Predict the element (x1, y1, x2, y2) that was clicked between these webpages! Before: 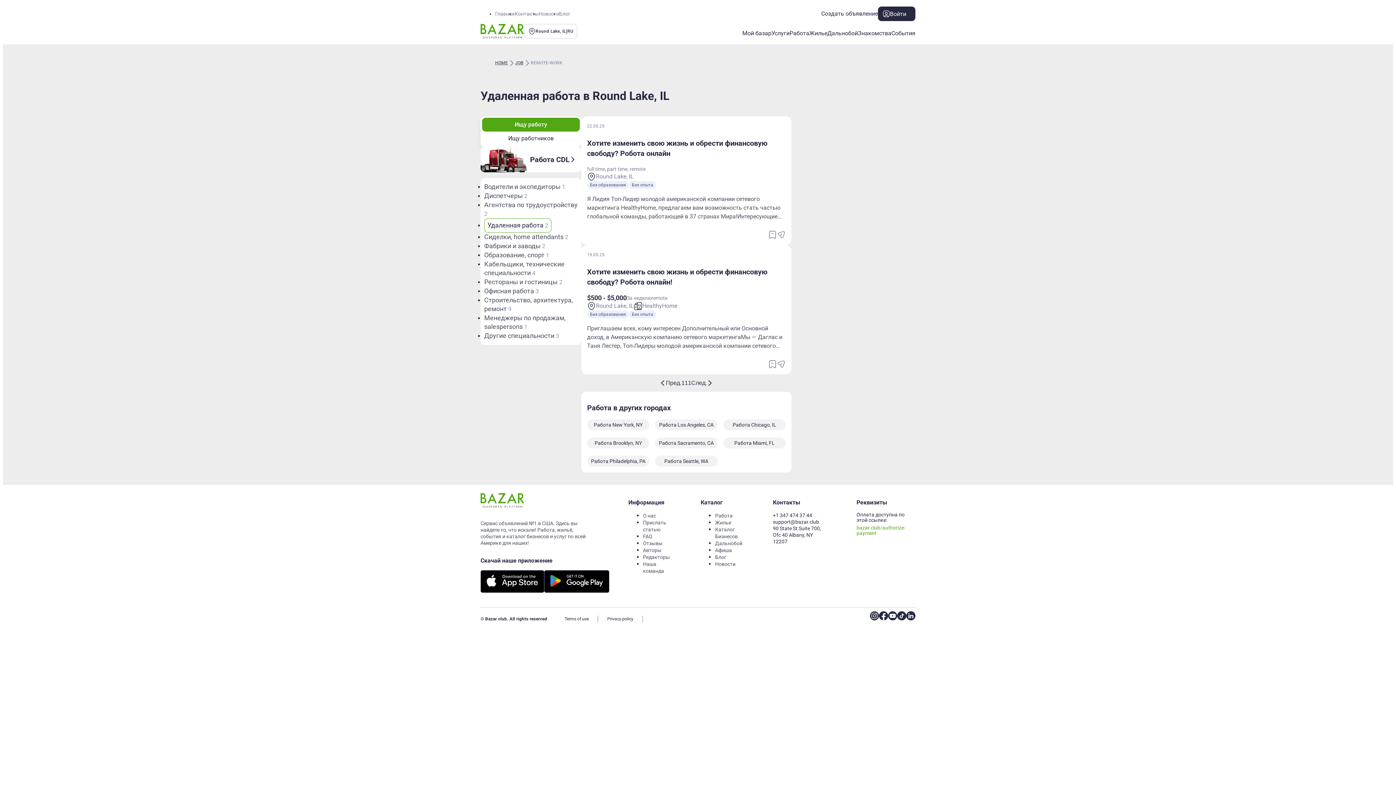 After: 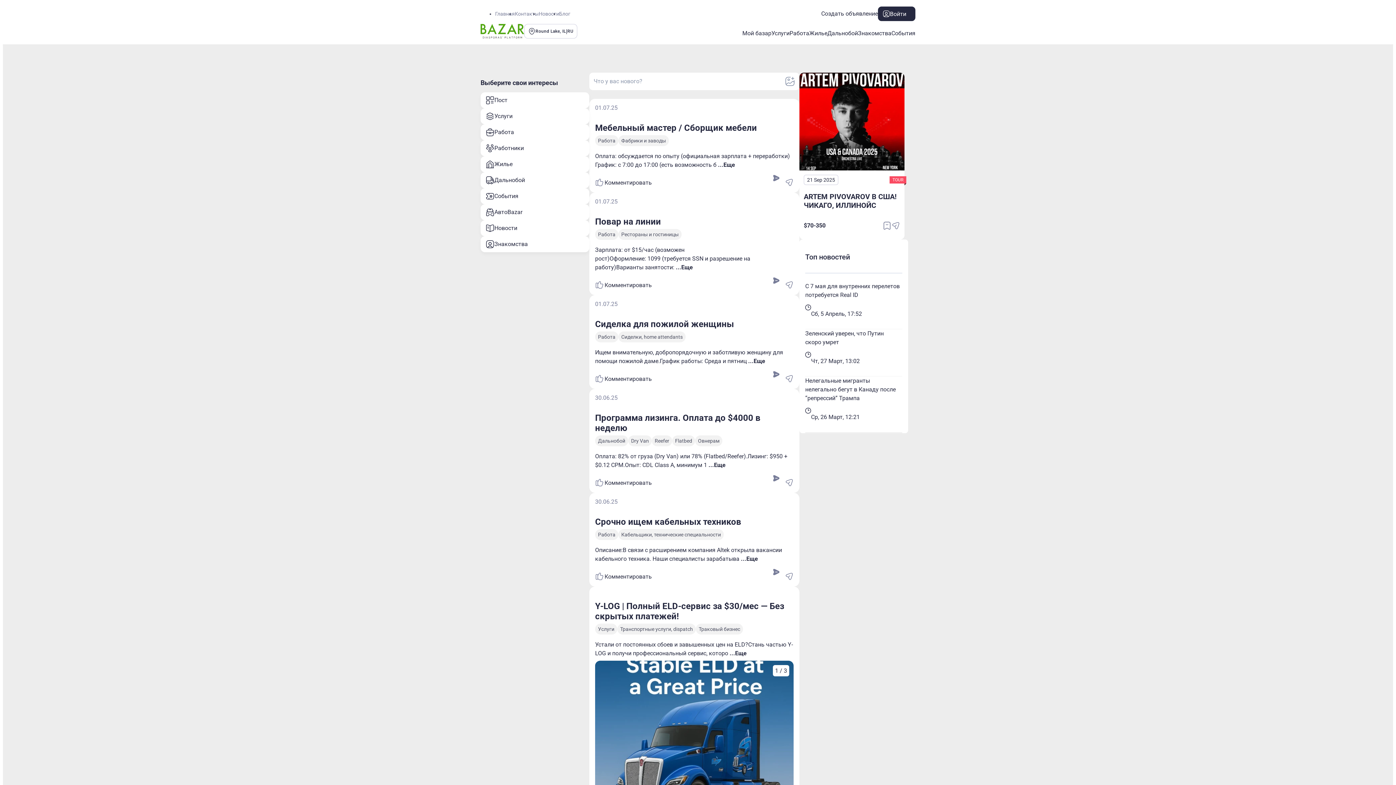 Action: label: Мой базар bbox: (742, 29, 771, 37)